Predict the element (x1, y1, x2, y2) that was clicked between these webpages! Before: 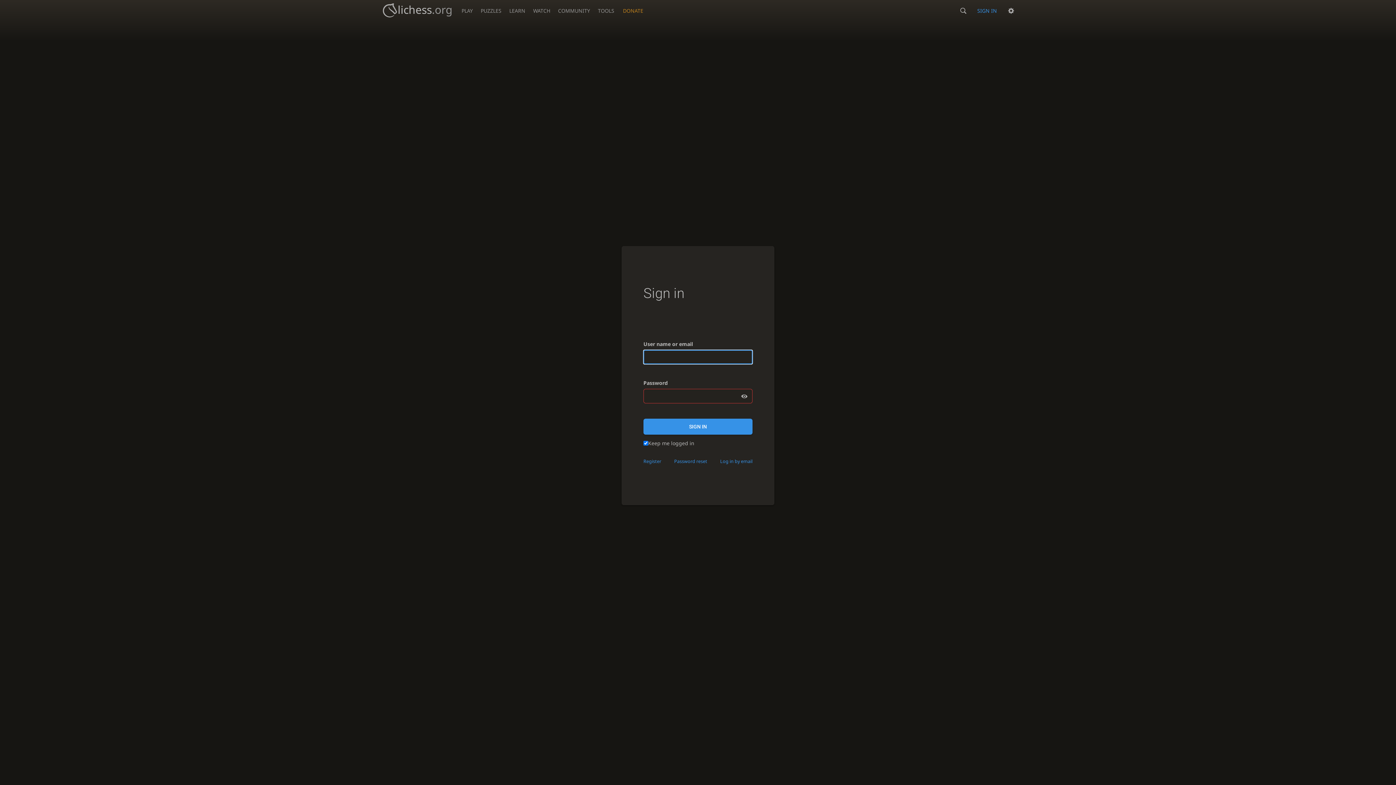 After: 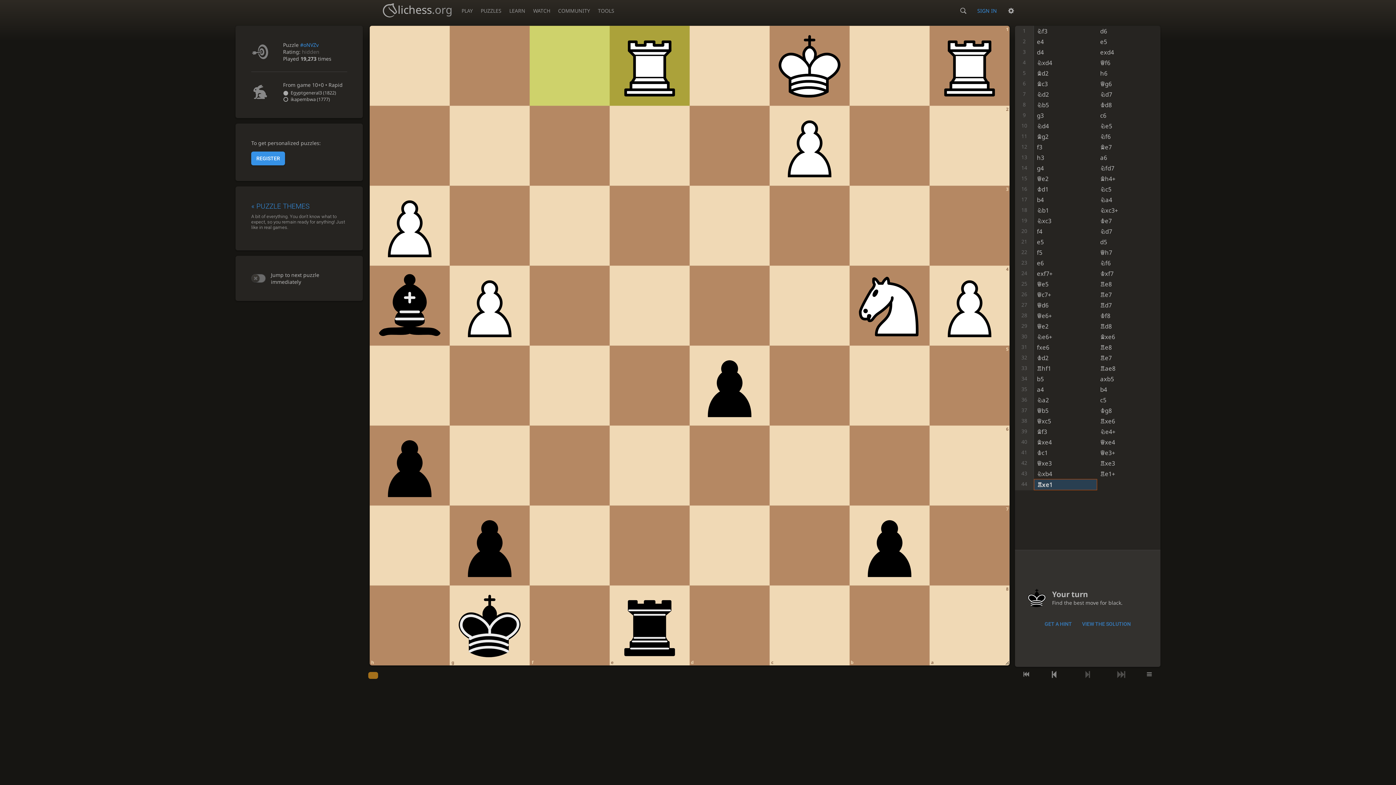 Action: bbox: (476, 0, 505, 17) label: PUZZLES